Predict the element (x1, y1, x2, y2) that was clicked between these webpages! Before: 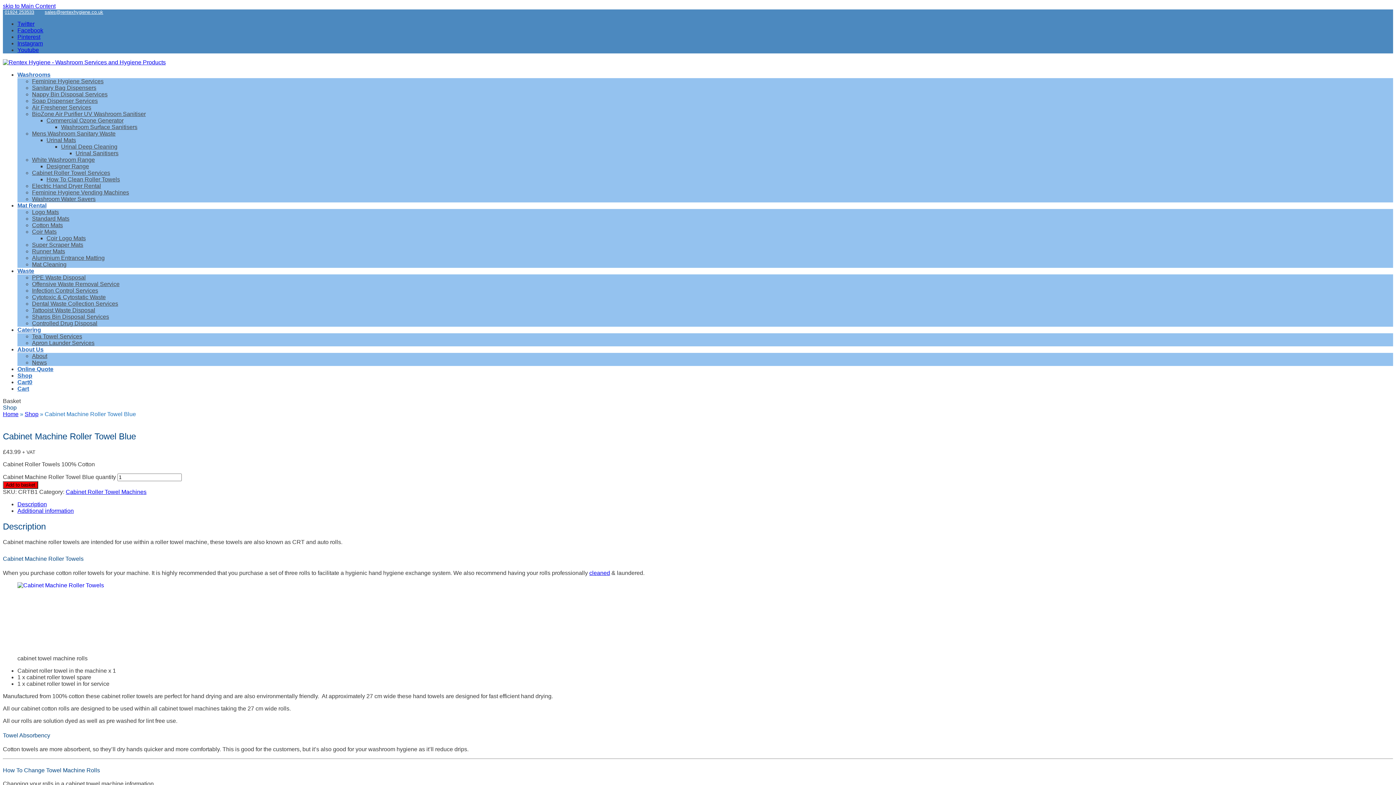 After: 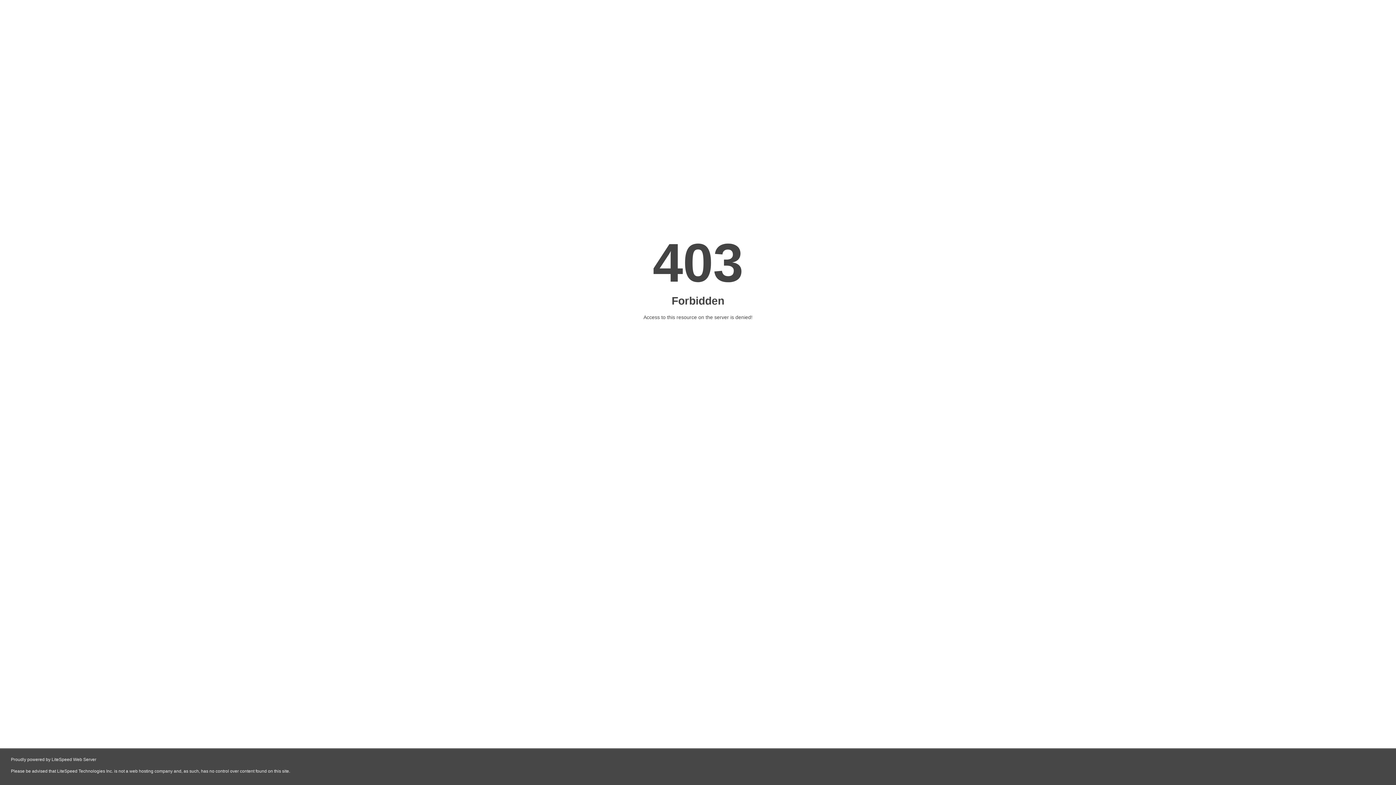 Action: label: Cart bbox: (17, 385, 29, 392)